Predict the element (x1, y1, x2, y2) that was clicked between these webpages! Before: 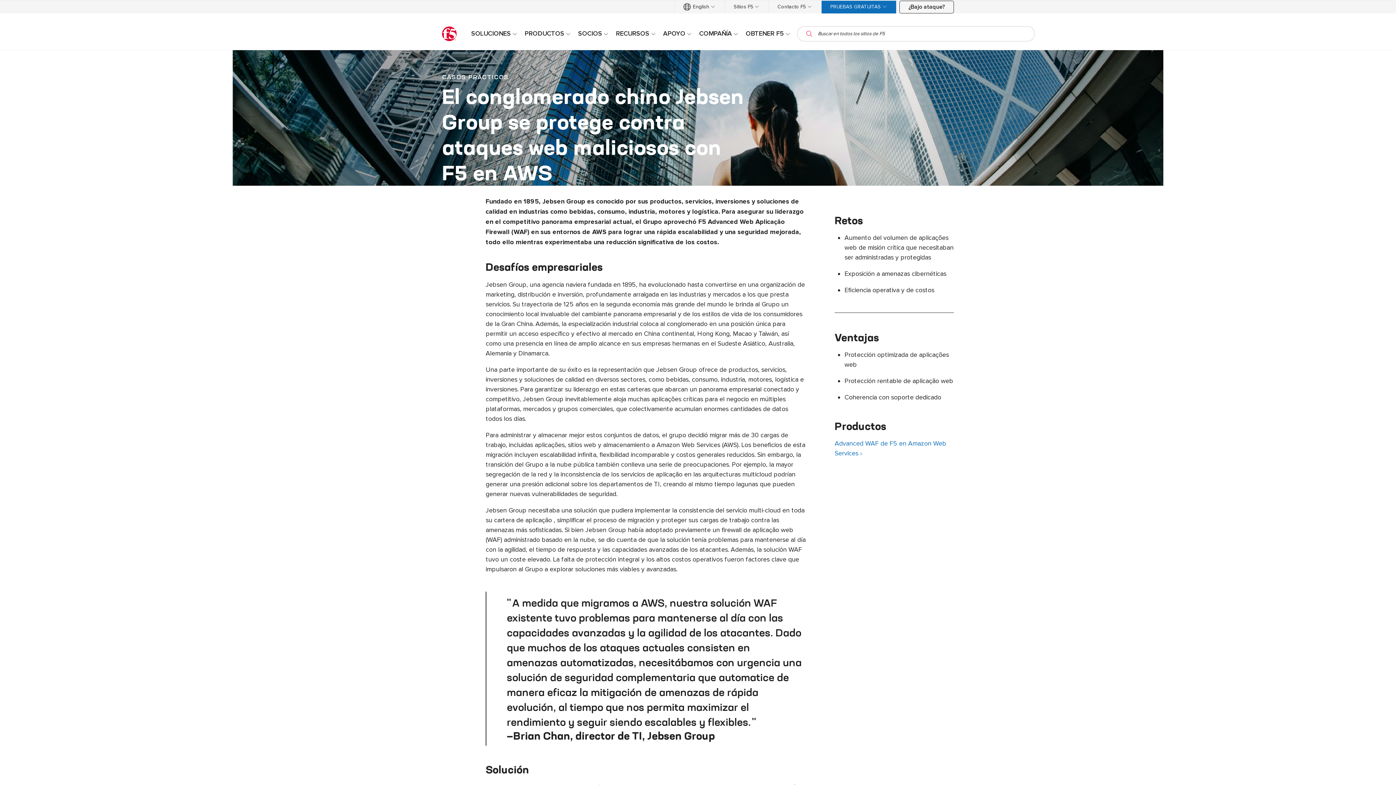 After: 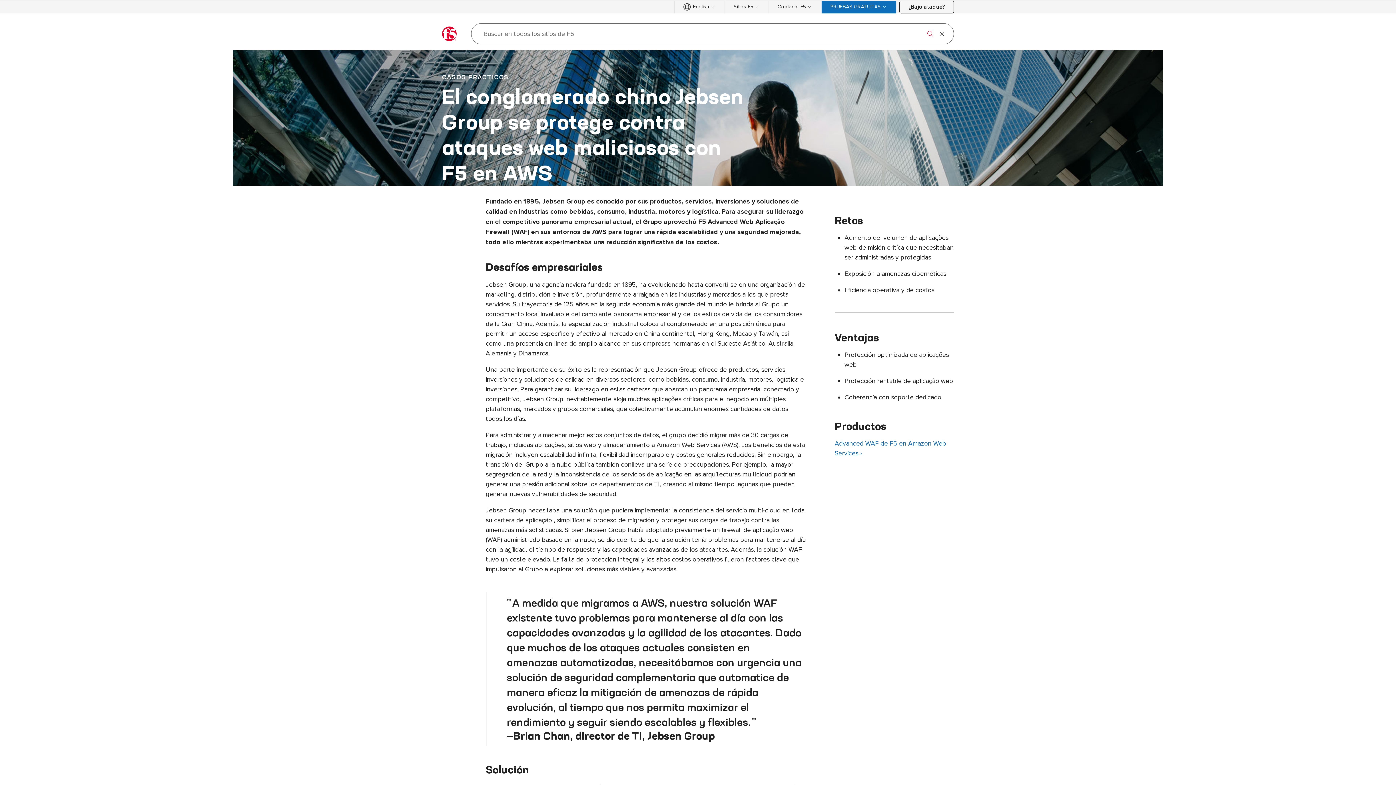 Action: label: búsqueda abierta bbox: (803, 26, 815, 41)